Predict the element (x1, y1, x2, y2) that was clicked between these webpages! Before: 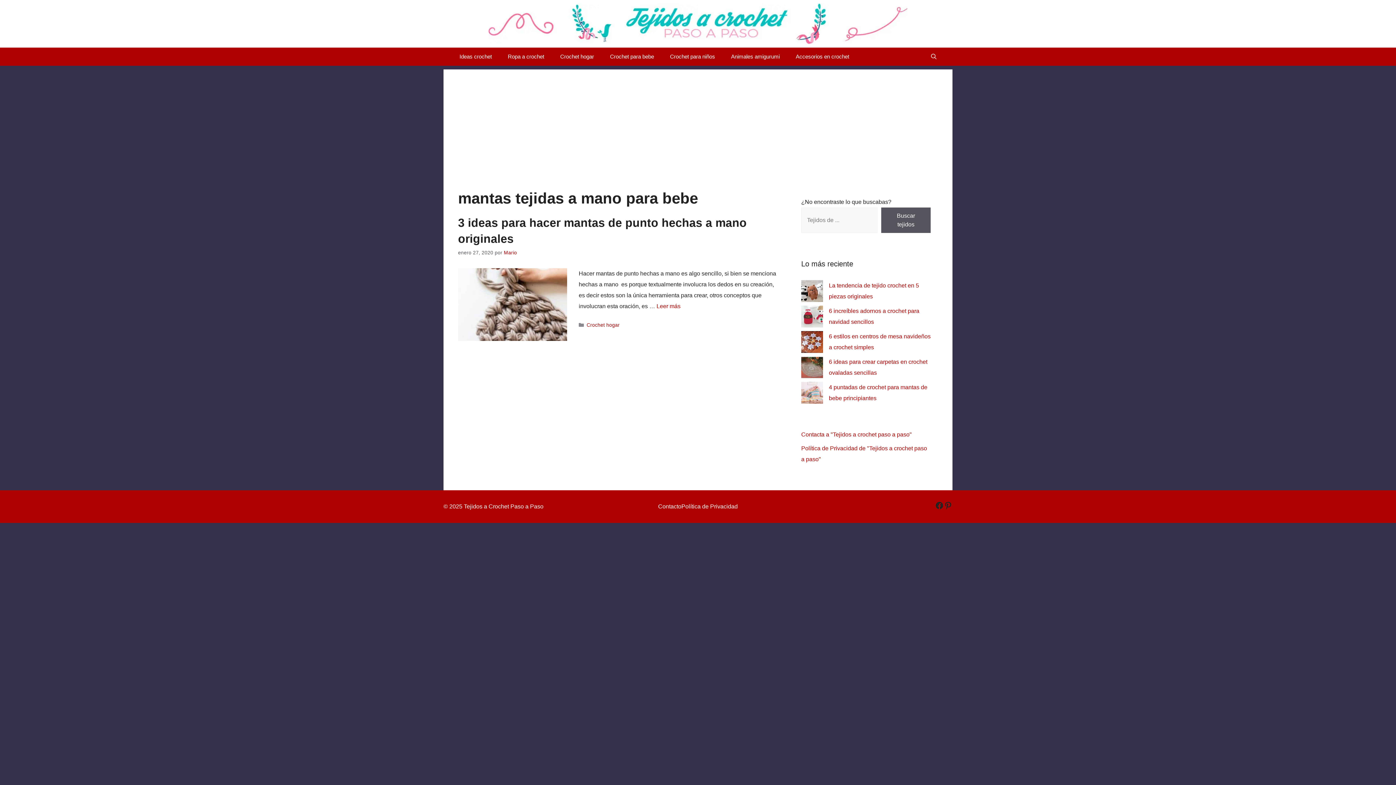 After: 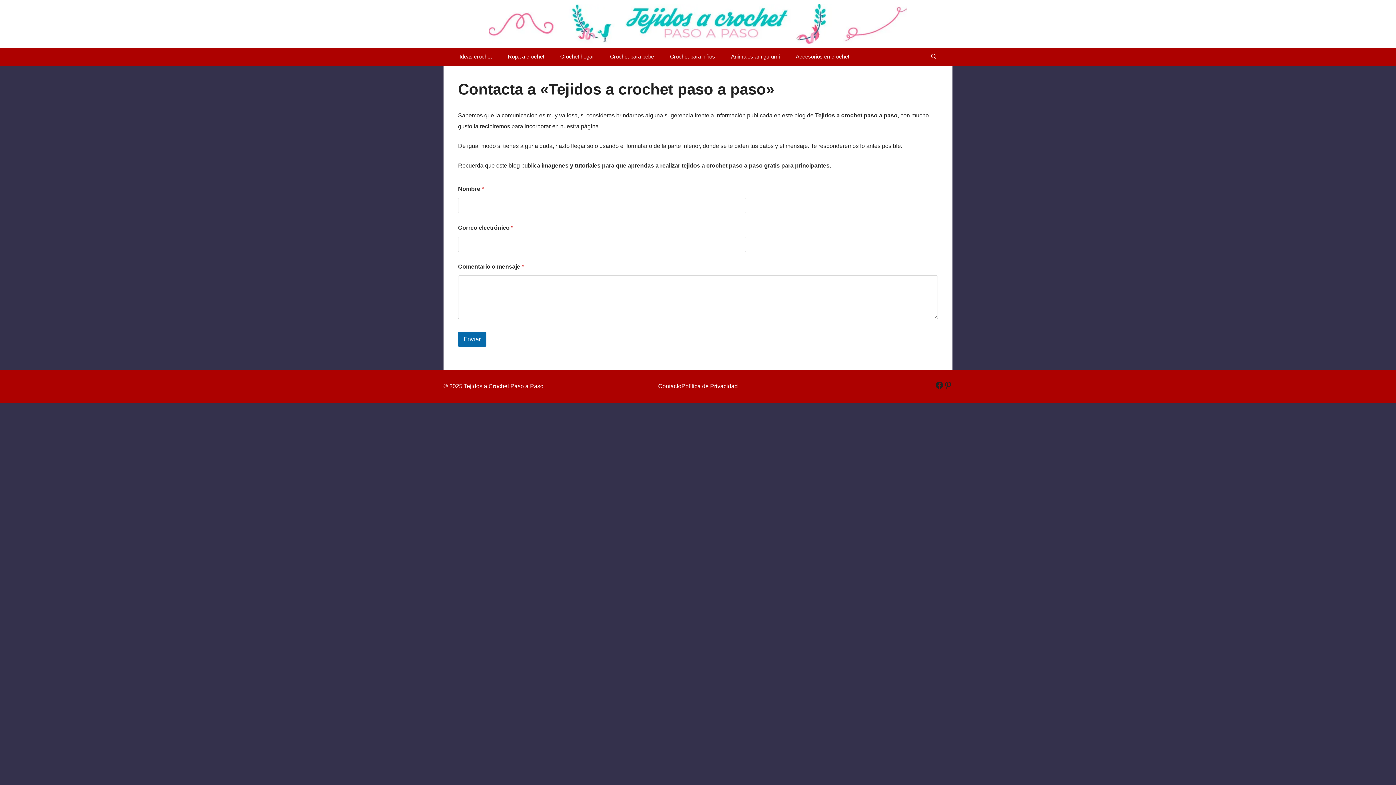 Action: label: Contacto bbox: (658, 501, 681, 512)